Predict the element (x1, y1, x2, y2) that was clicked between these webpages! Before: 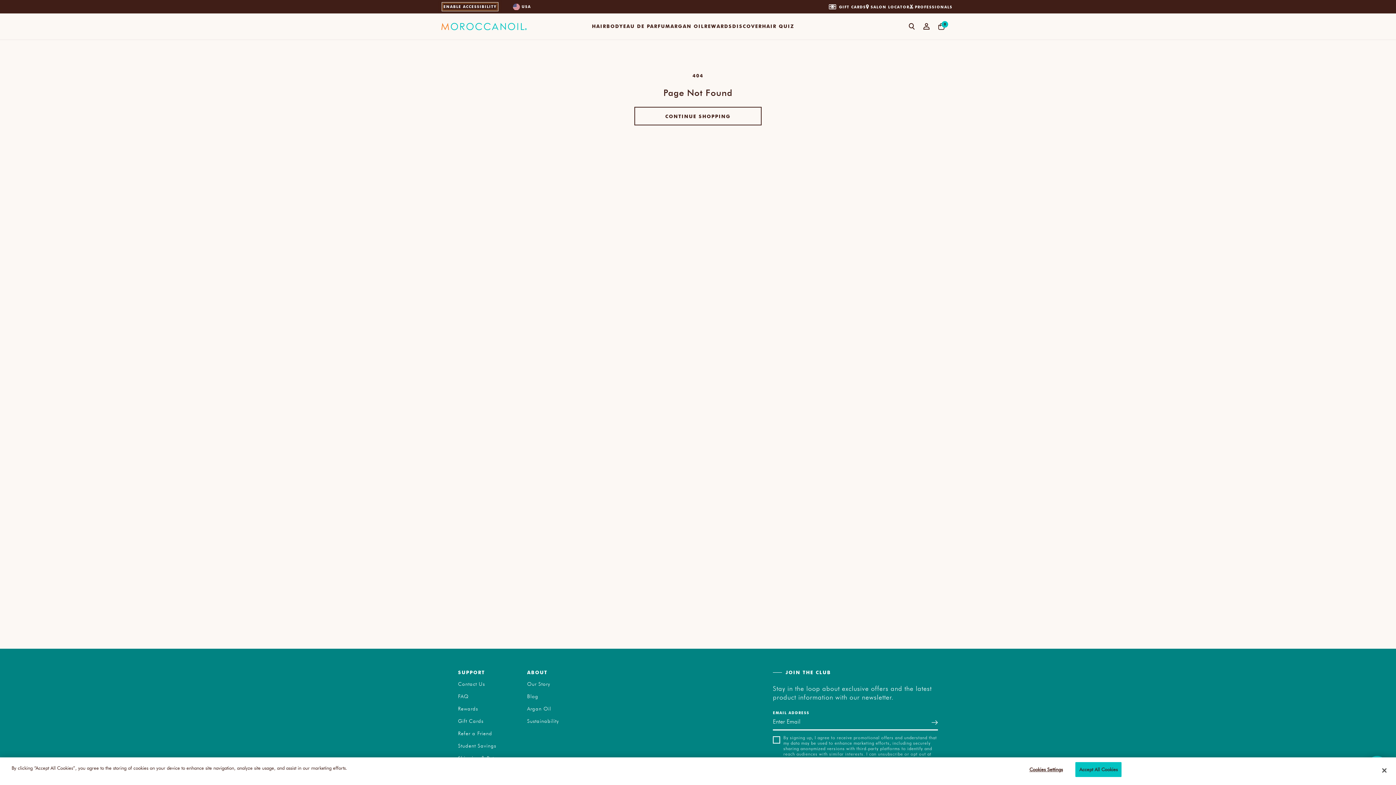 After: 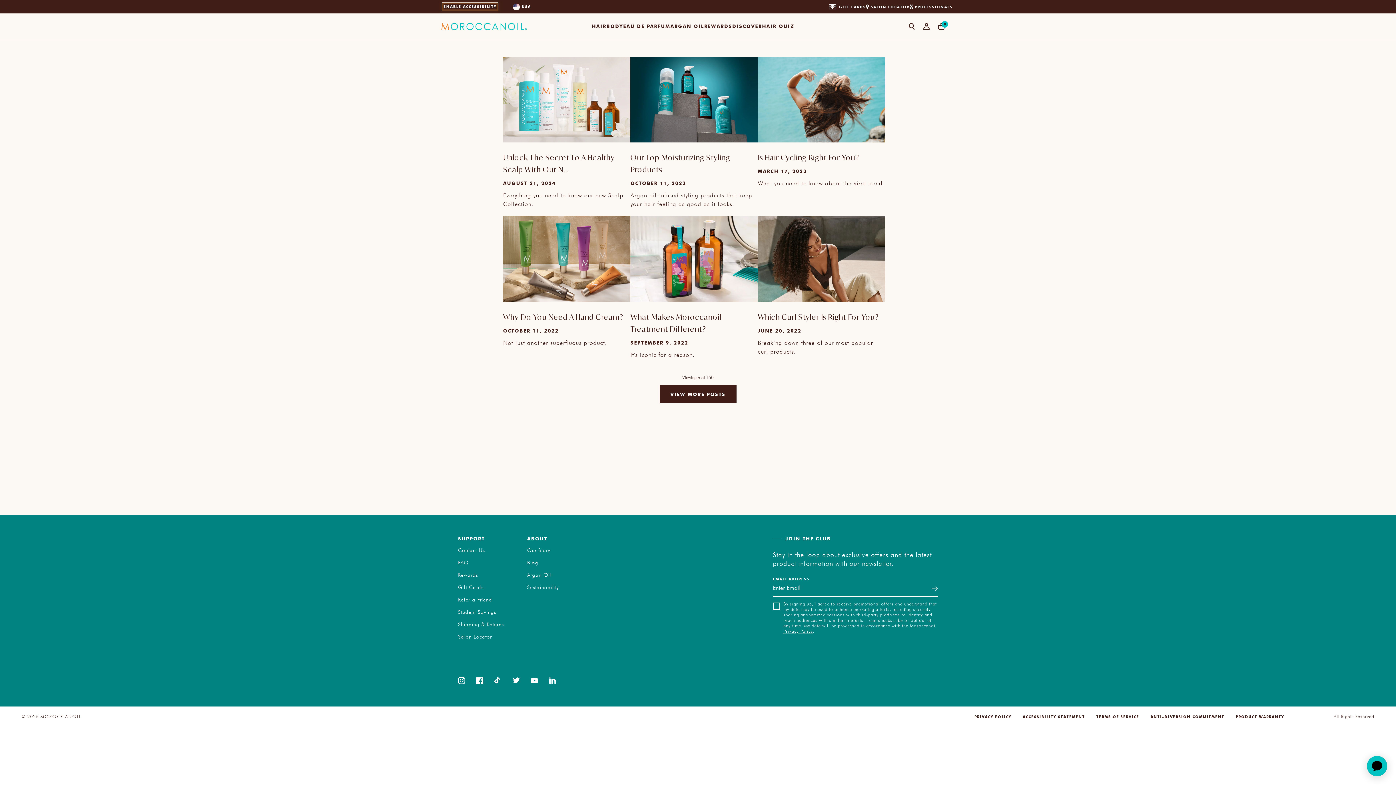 Action: bbox: (527, 693, 559, 700) label: Blog